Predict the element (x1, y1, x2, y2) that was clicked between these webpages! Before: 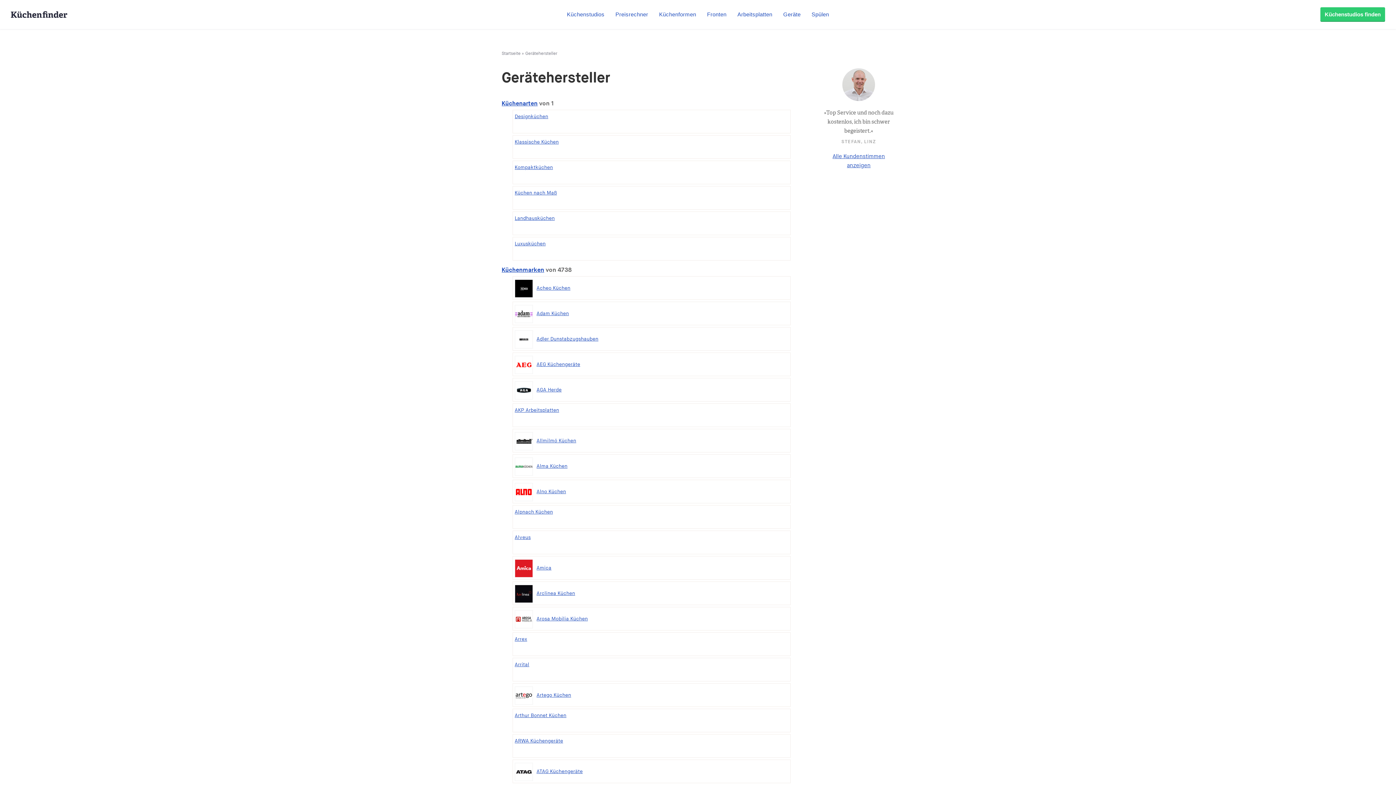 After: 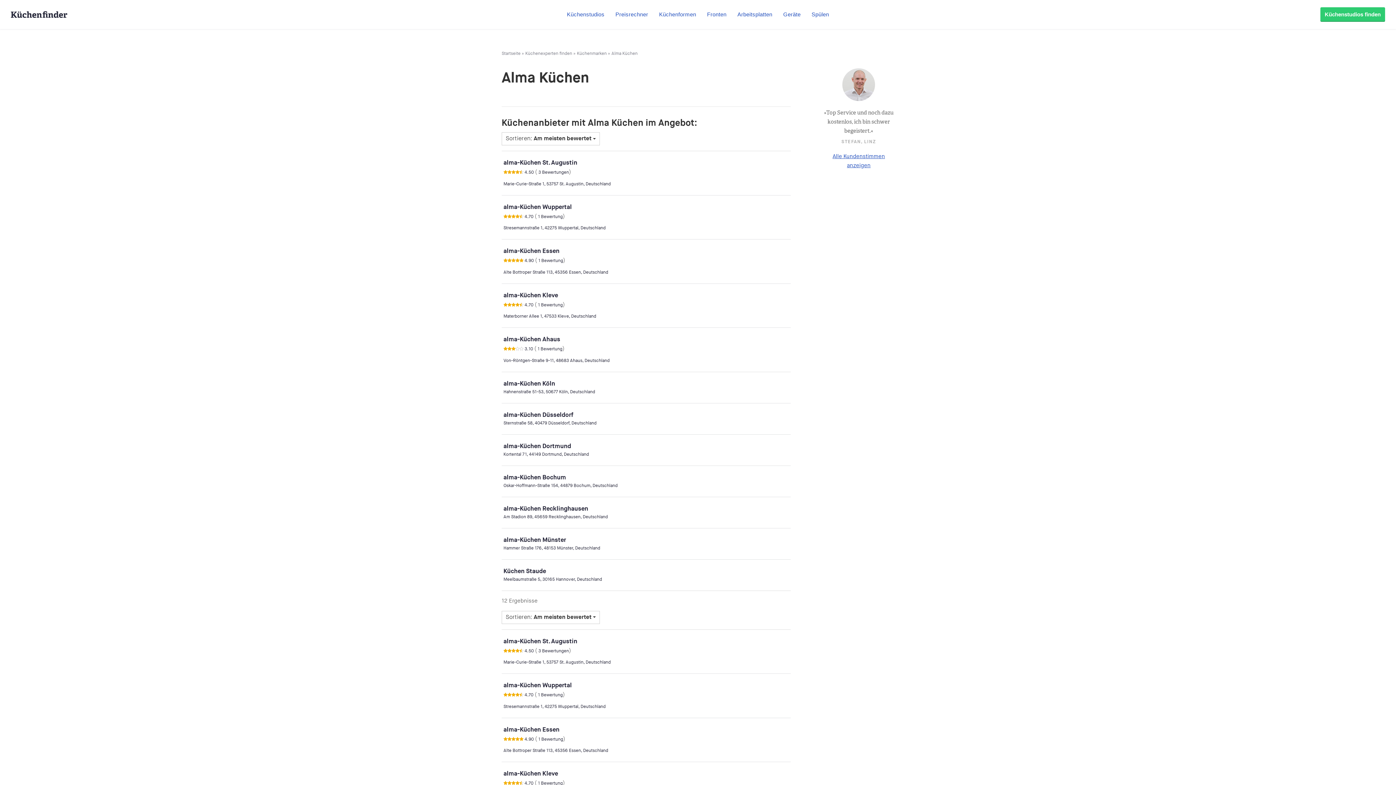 Action: bbox: (514, 463, 567, 469) label: Alma Küchen